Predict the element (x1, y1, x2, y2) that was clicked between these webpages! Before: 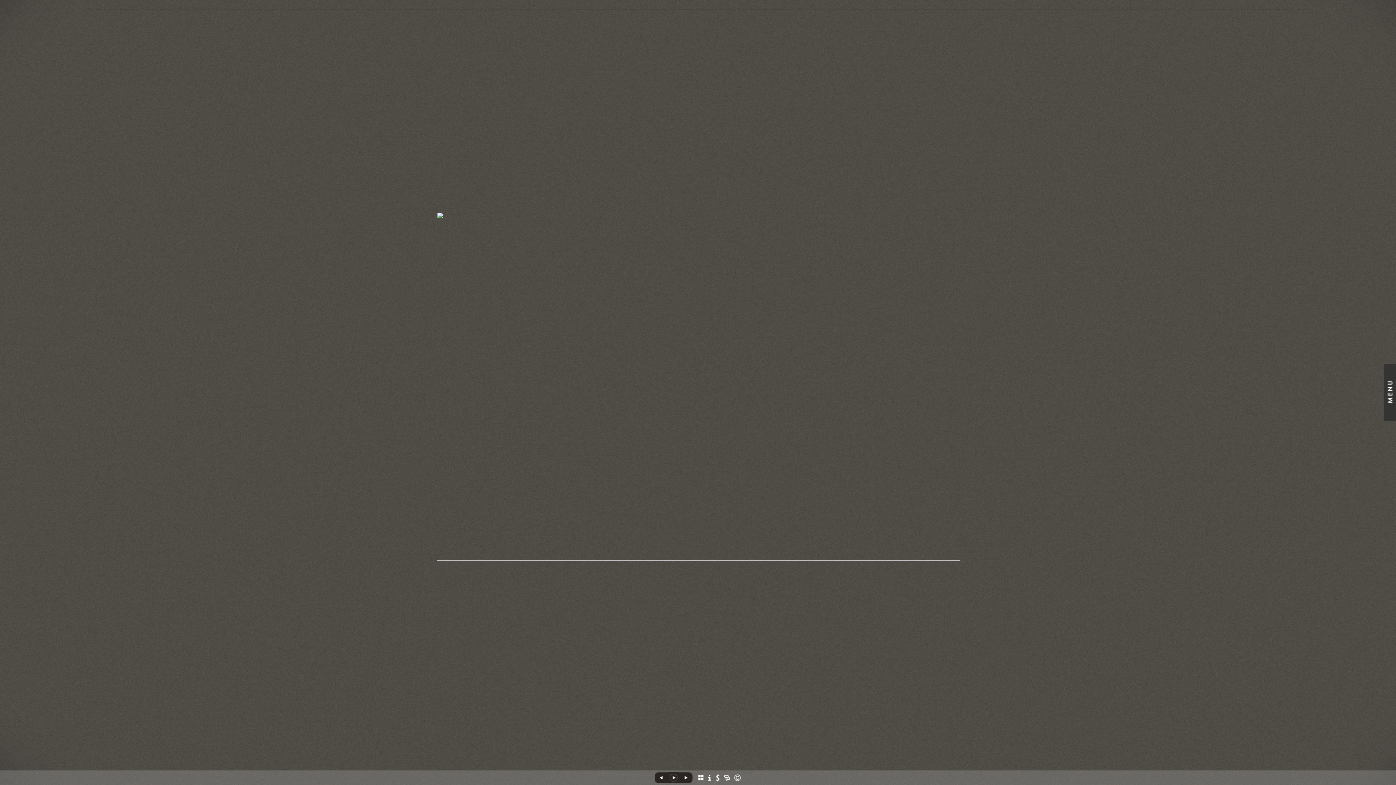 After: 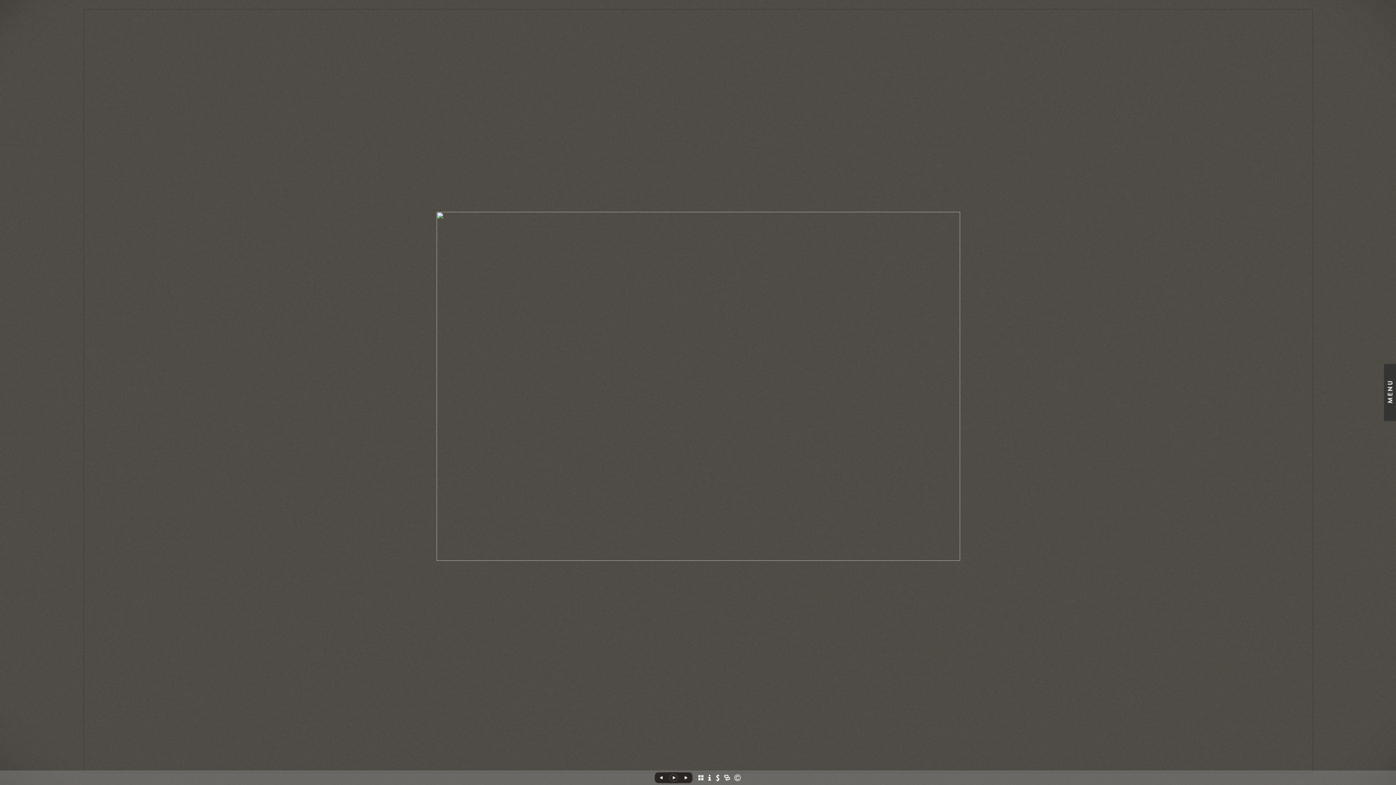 Action: bbox: (683, 765, 715, 770) label: Permalink